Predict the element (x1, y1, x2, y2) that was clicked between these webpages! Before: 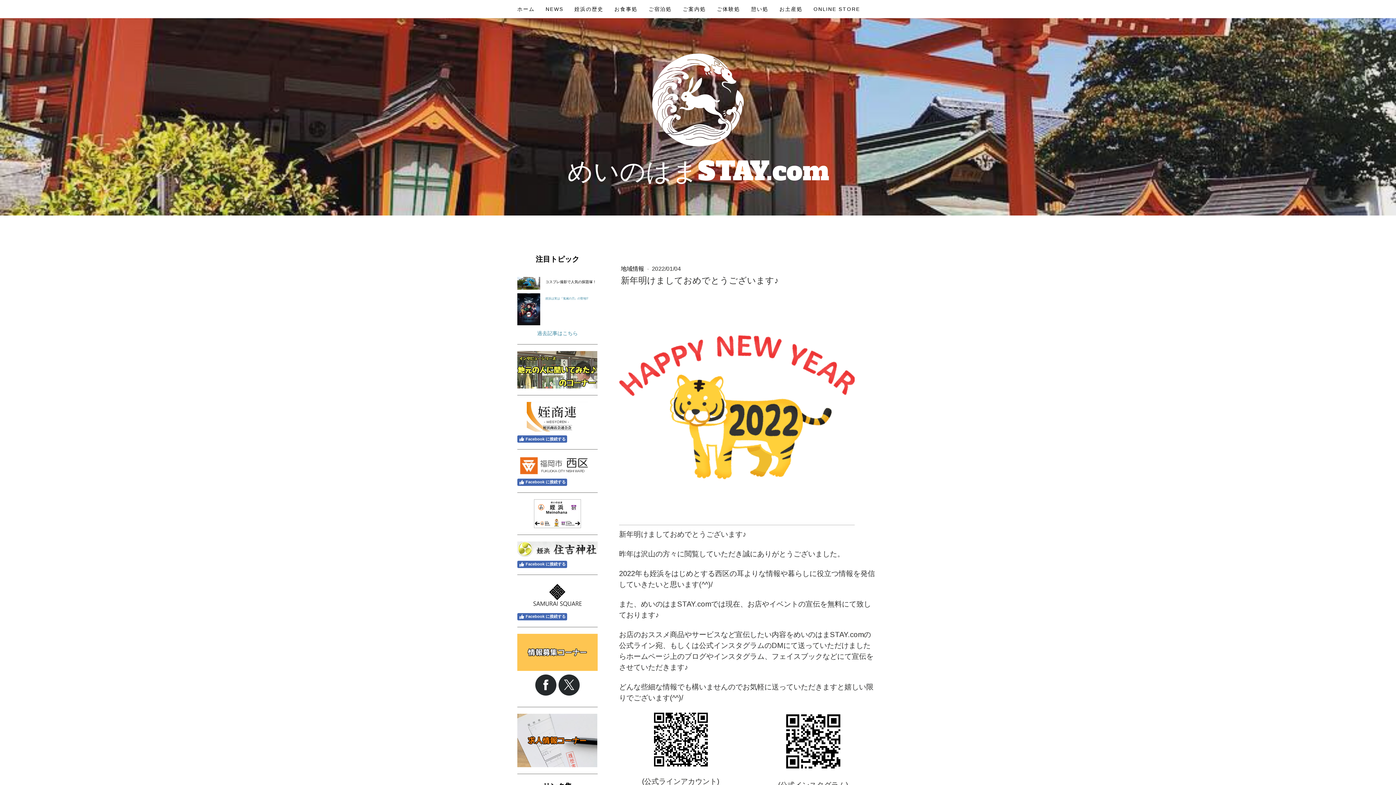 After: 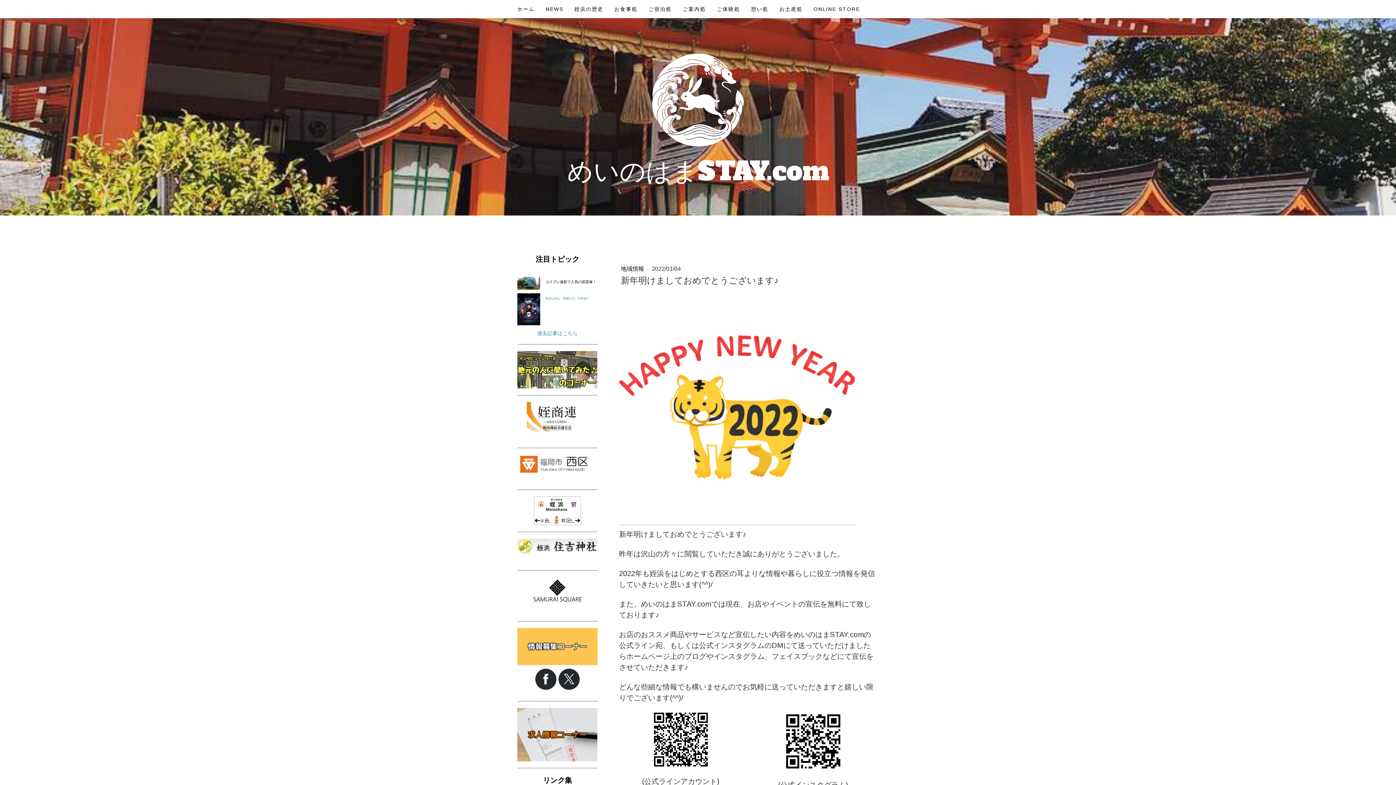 Action: label: Facebook に接続する bbox: (517, 478, 567, 486)